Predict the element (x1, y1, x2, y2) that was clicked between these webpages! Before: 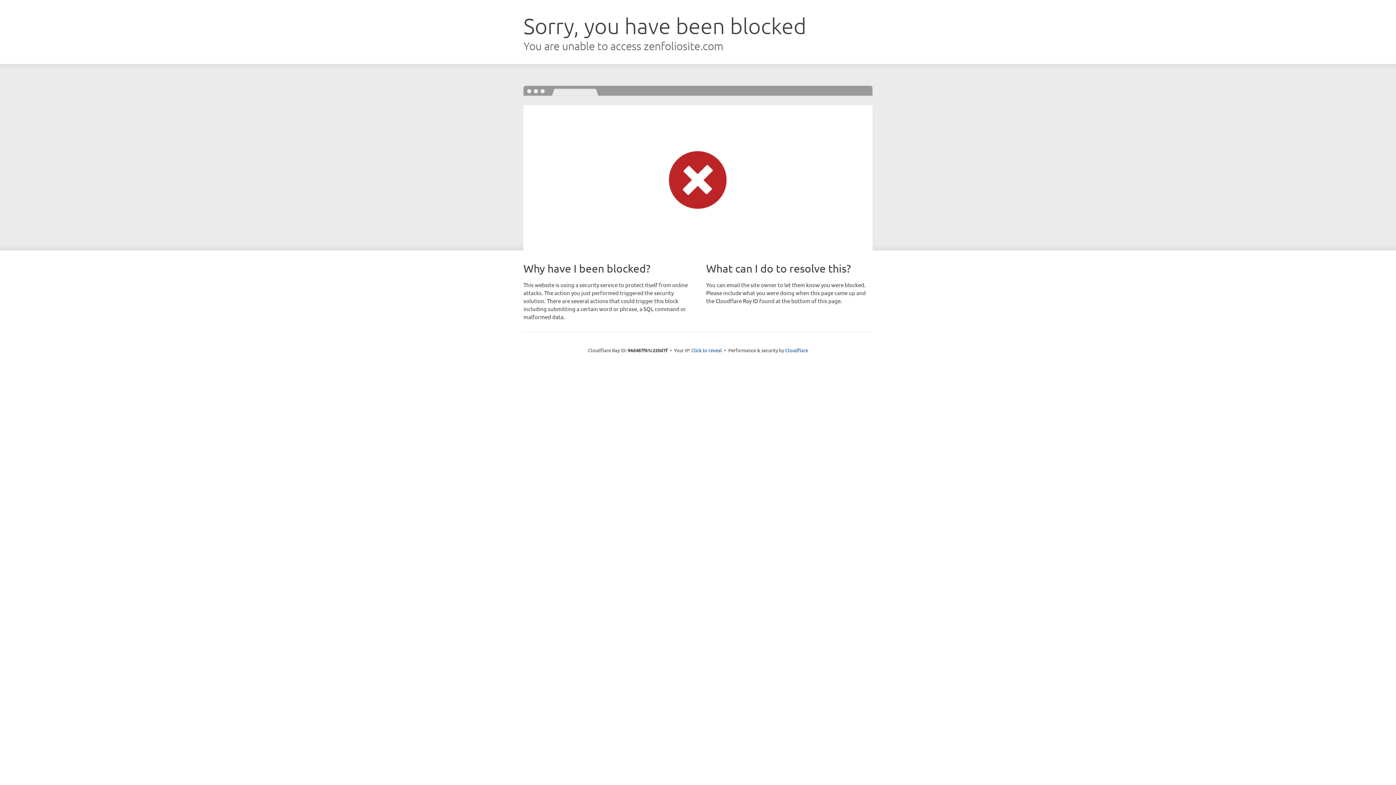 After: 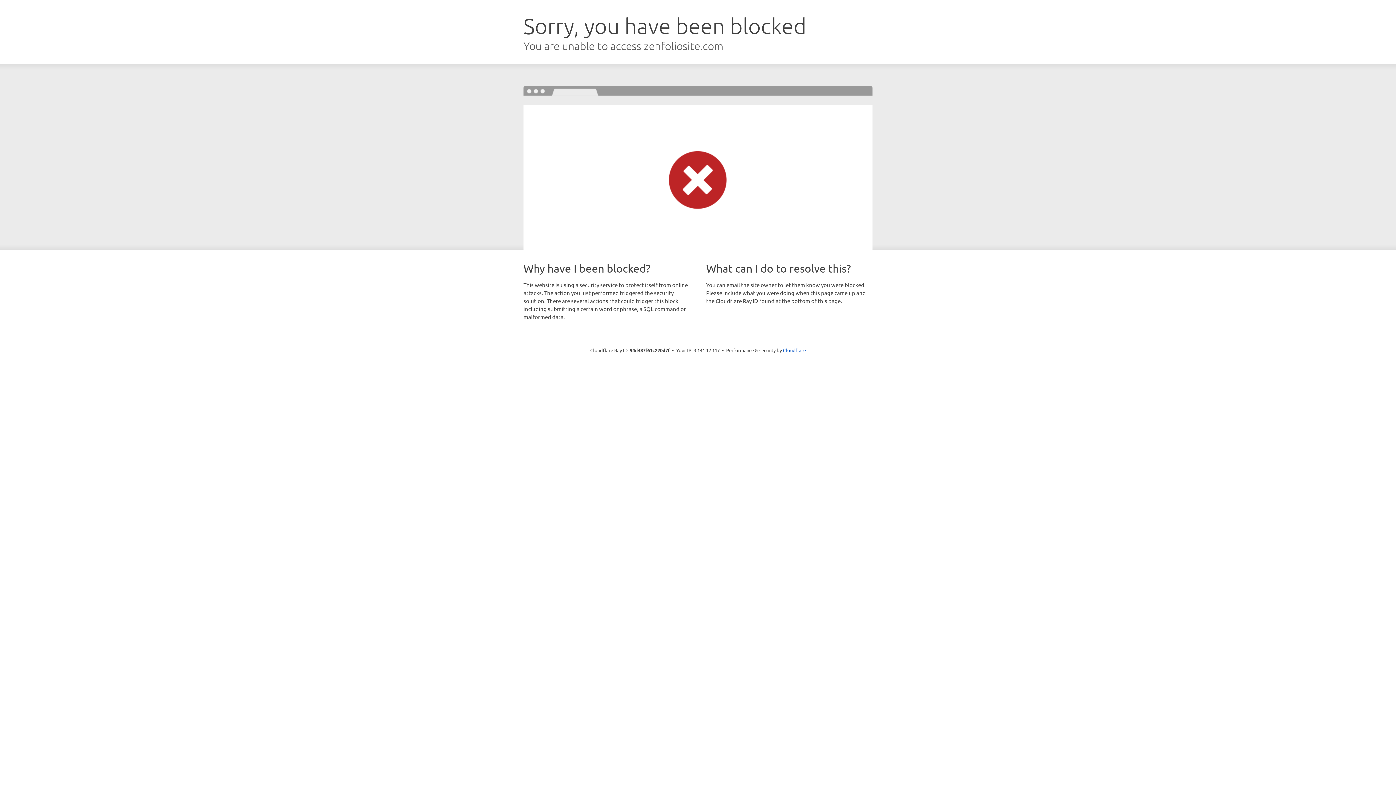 Action: bbox: (691, 346, 722, 353) label: Click to reveal